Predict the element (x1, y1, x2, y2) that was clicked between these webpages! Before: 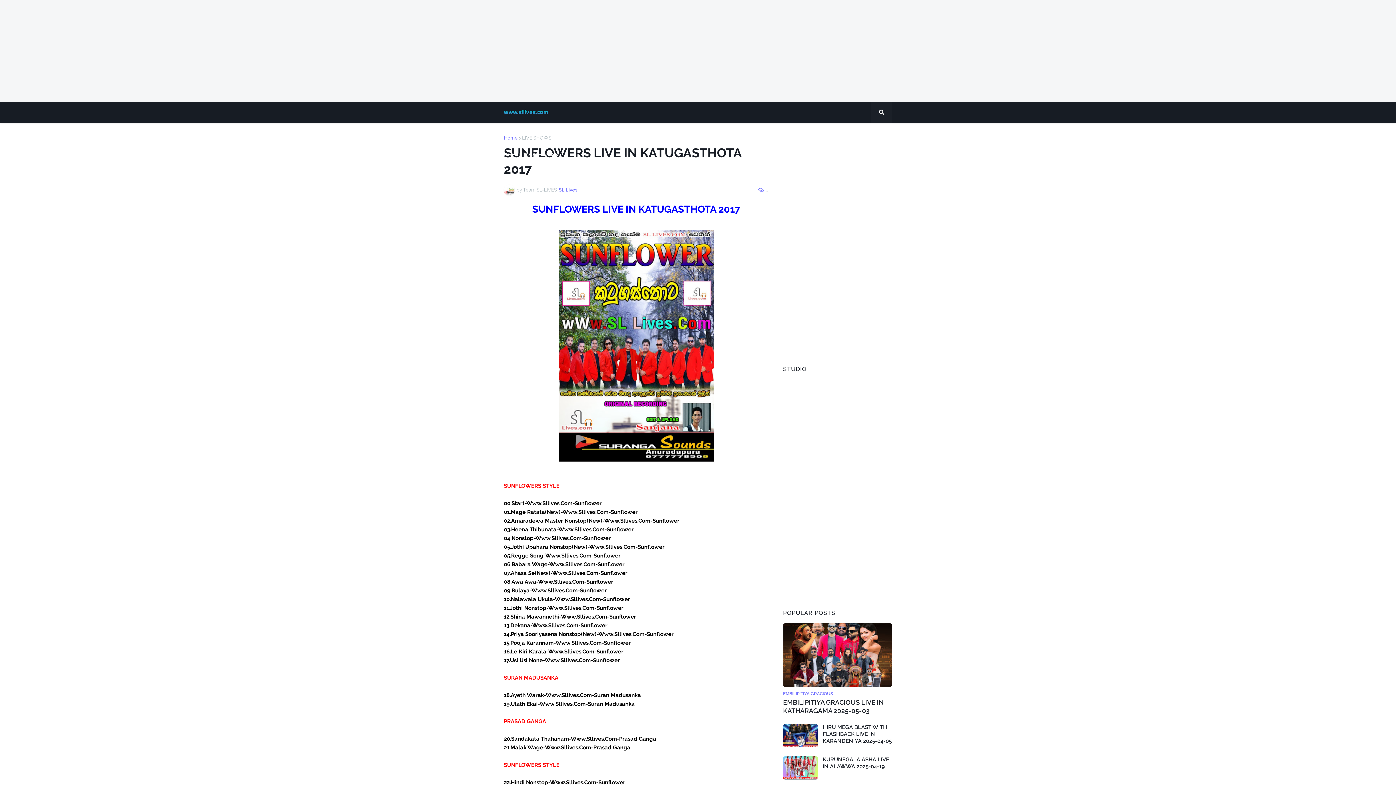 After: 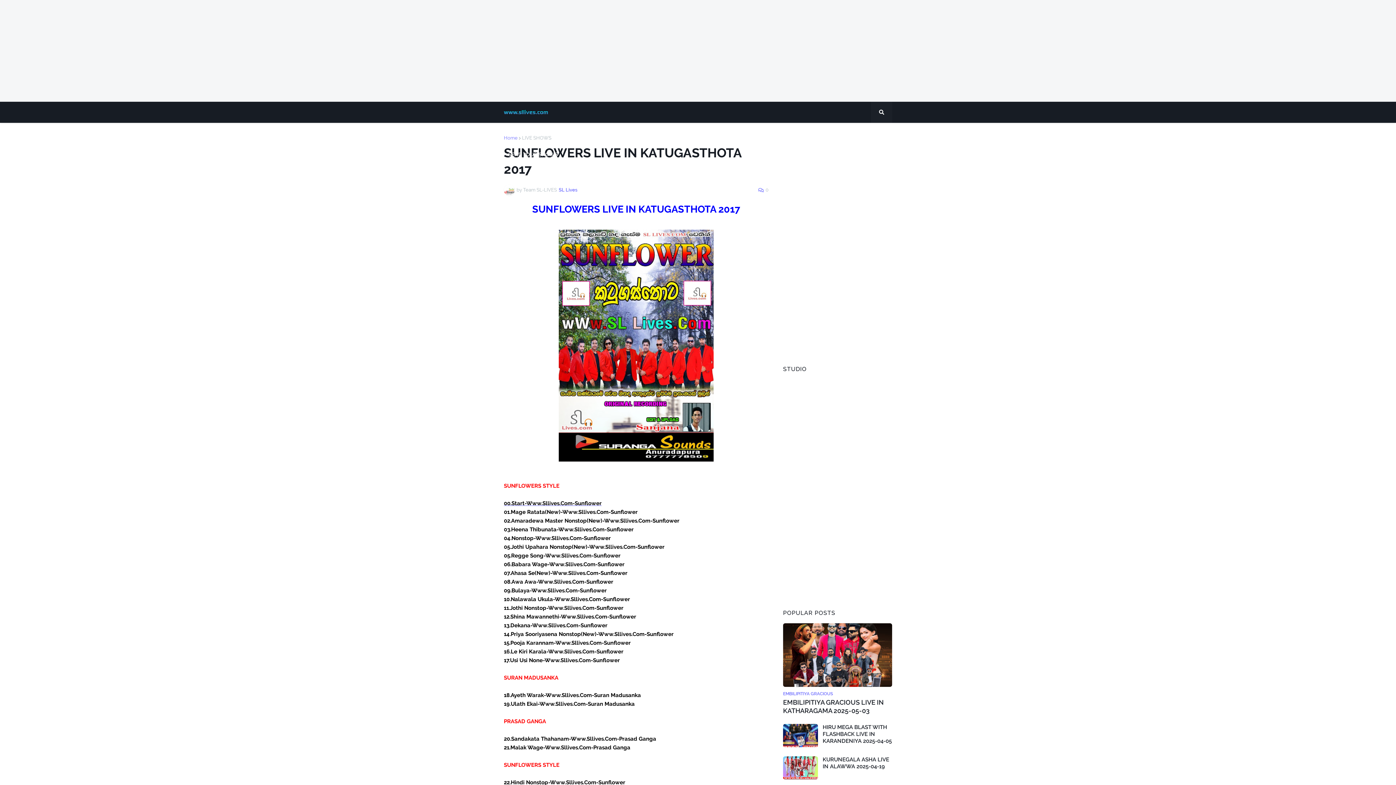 Action: label: 00.Start-Www.Sllives.Com-Sunflower bbox: (504, 500, 601, 506)